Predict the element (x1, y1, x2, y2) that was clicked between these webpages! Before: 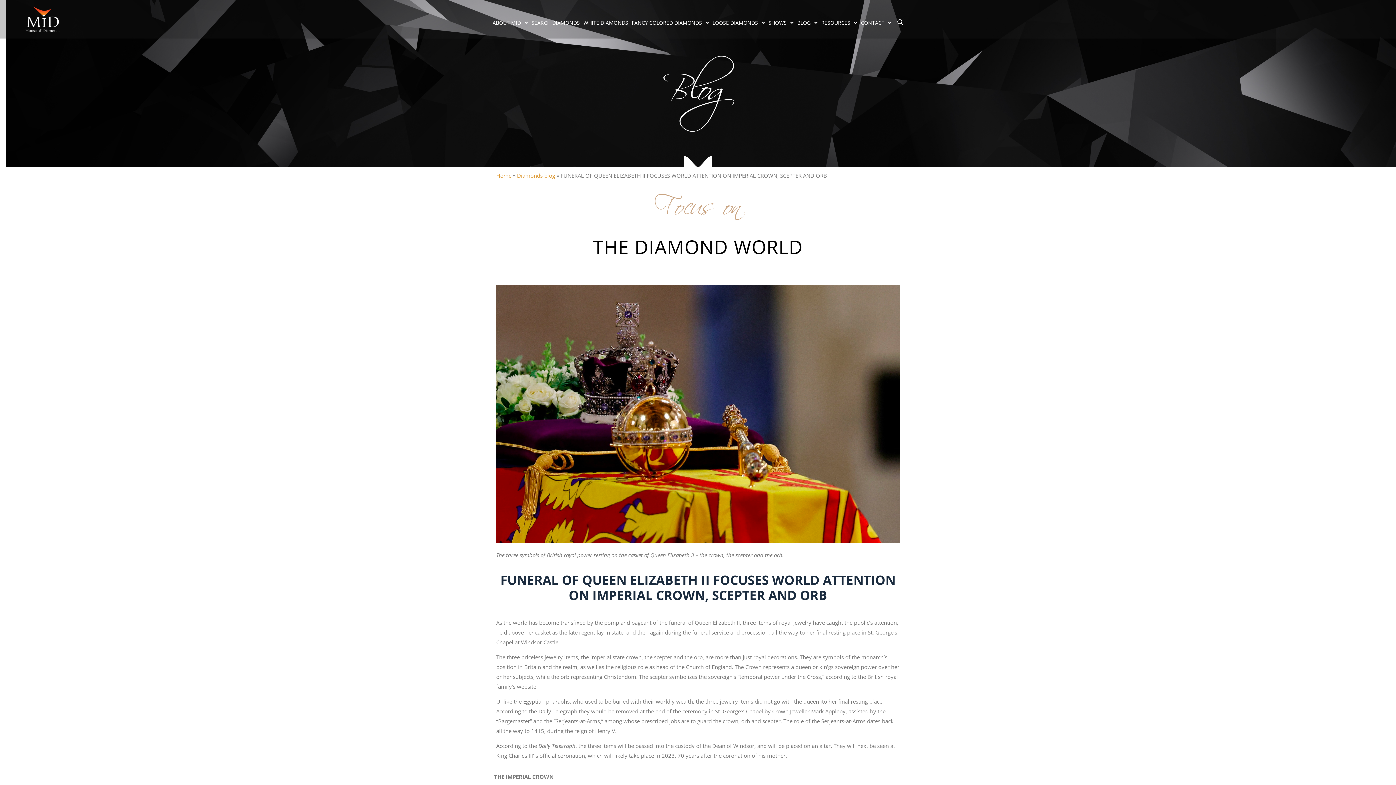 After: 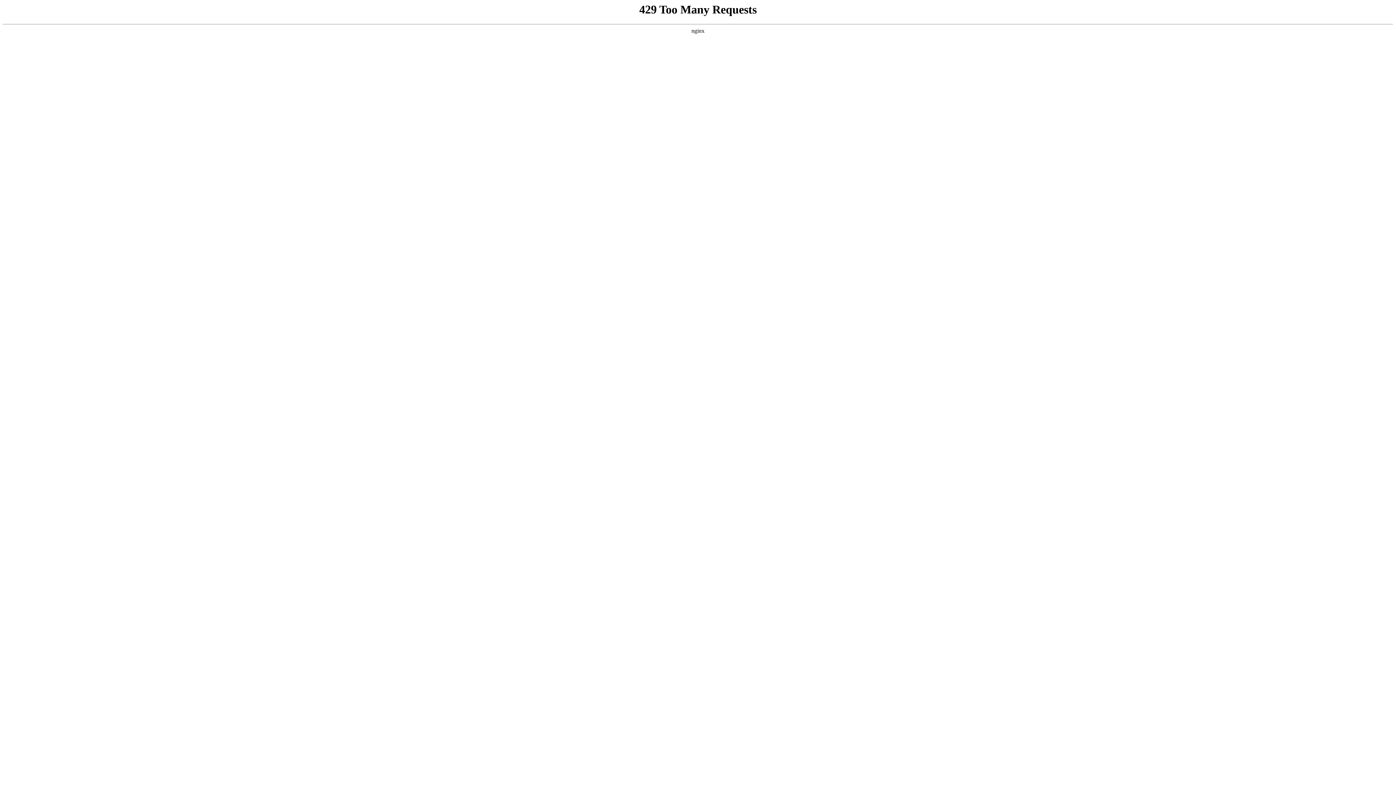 Action: bbox: (517, 172, 555, 179) label: Diamonds blog